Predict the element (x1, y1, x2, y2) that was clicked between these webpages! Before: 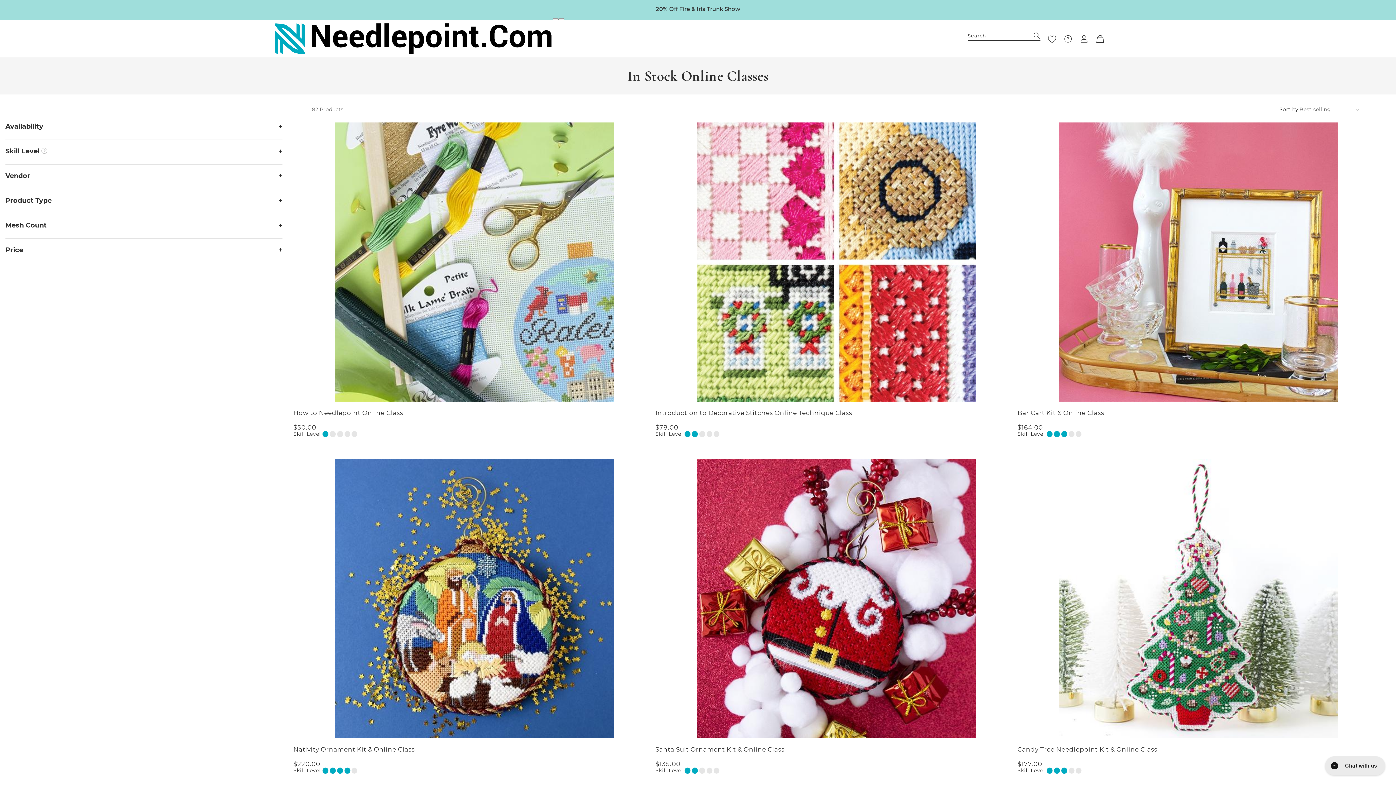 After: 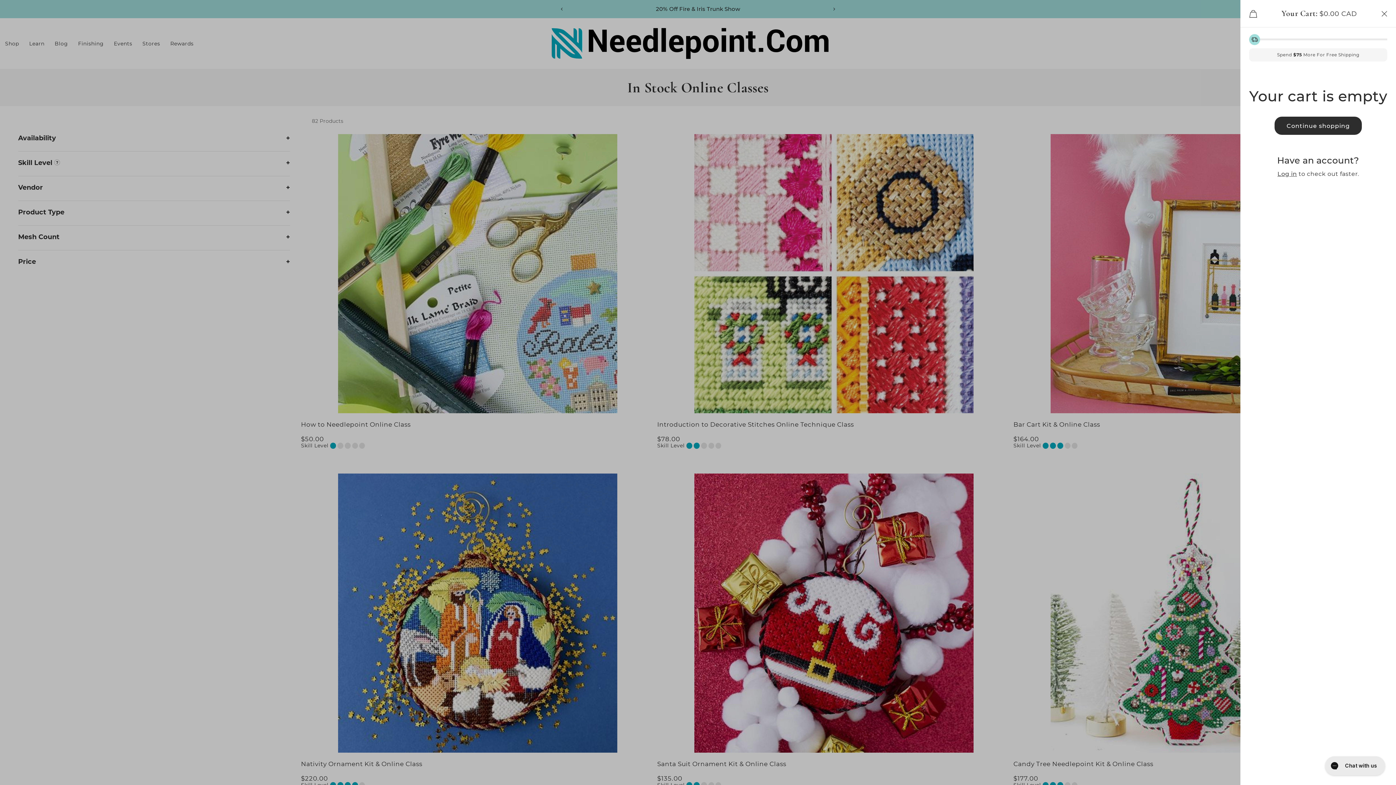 Action: label: Cart bbox: (1092, 30, 1108, 46)